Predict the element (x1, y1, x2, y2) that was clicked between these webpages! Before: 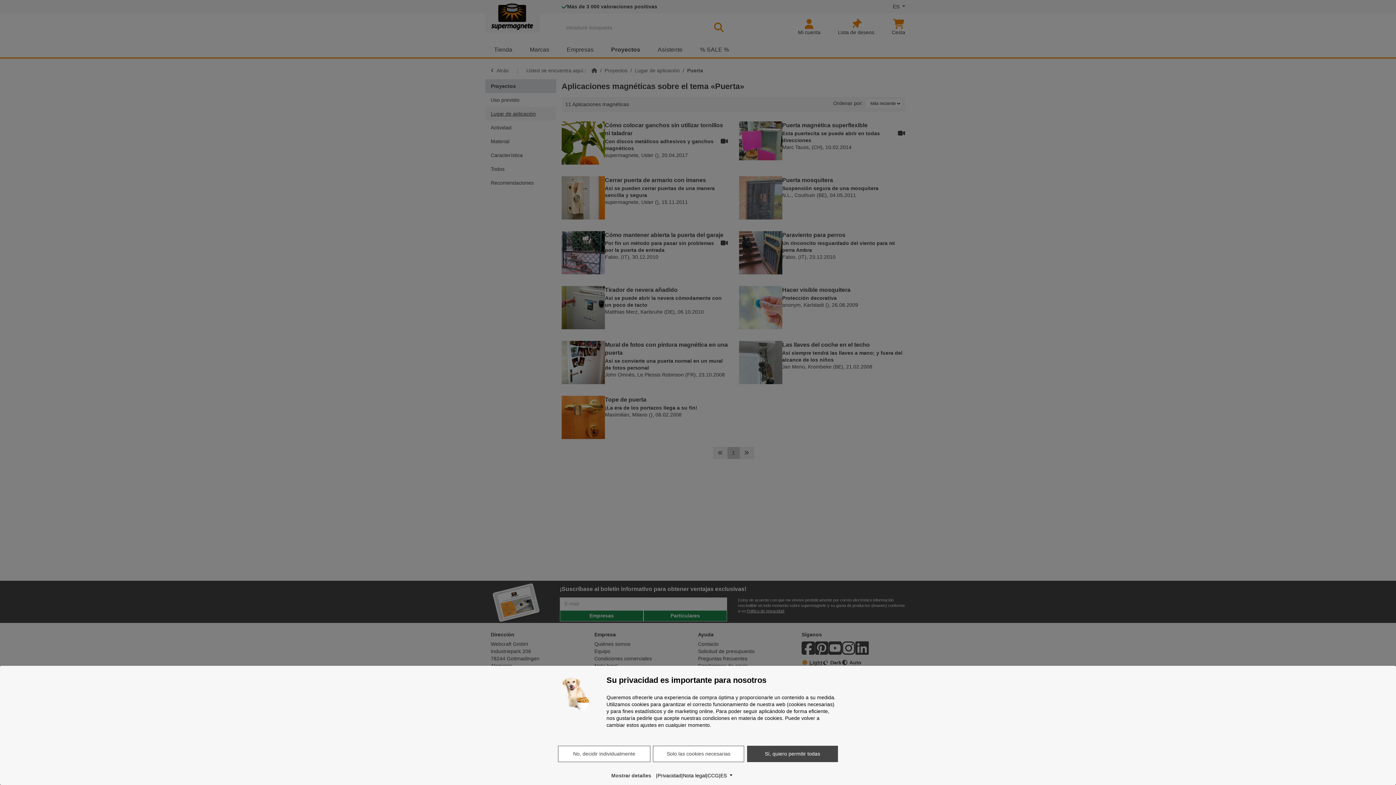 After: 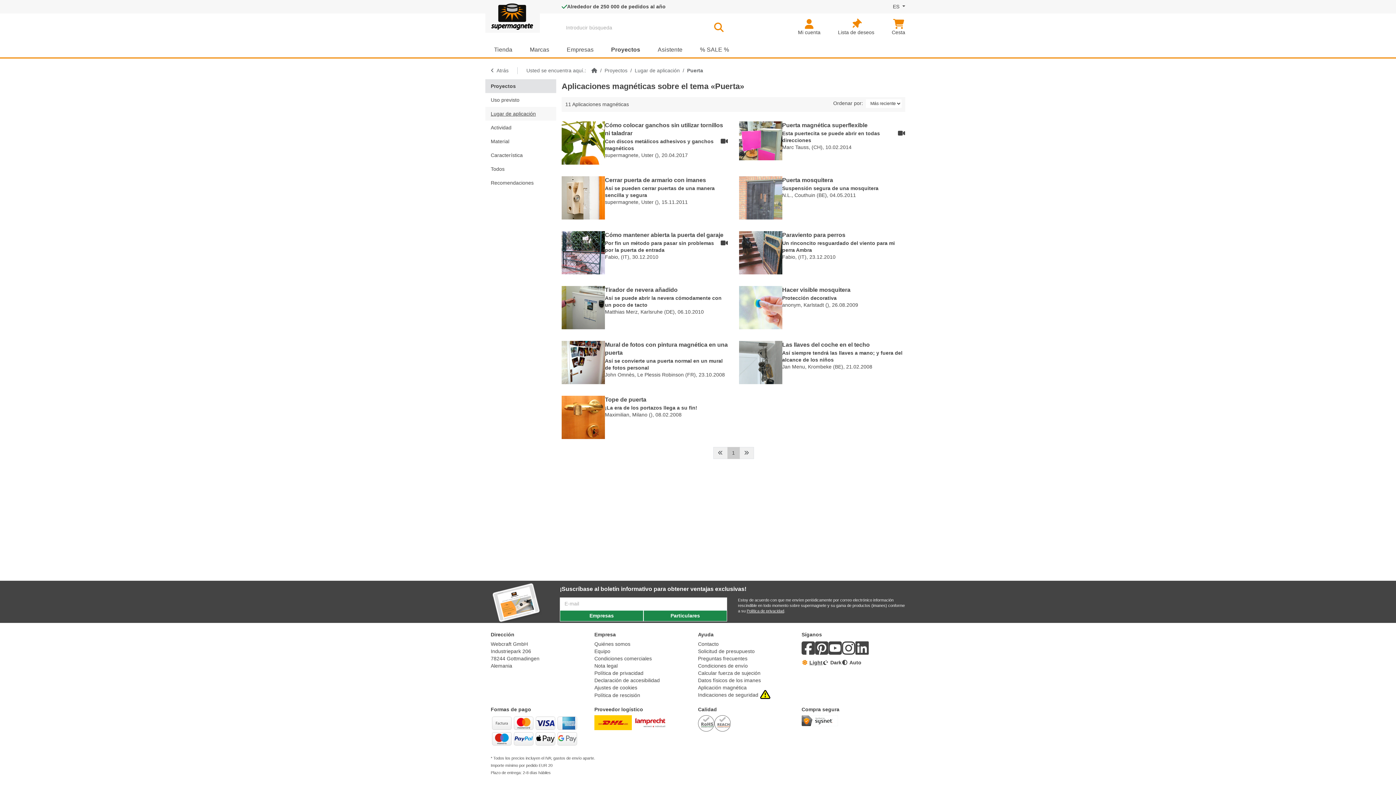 Action: bbox: (747, 746, 838, 762) label: Sí, quiero permitir todas